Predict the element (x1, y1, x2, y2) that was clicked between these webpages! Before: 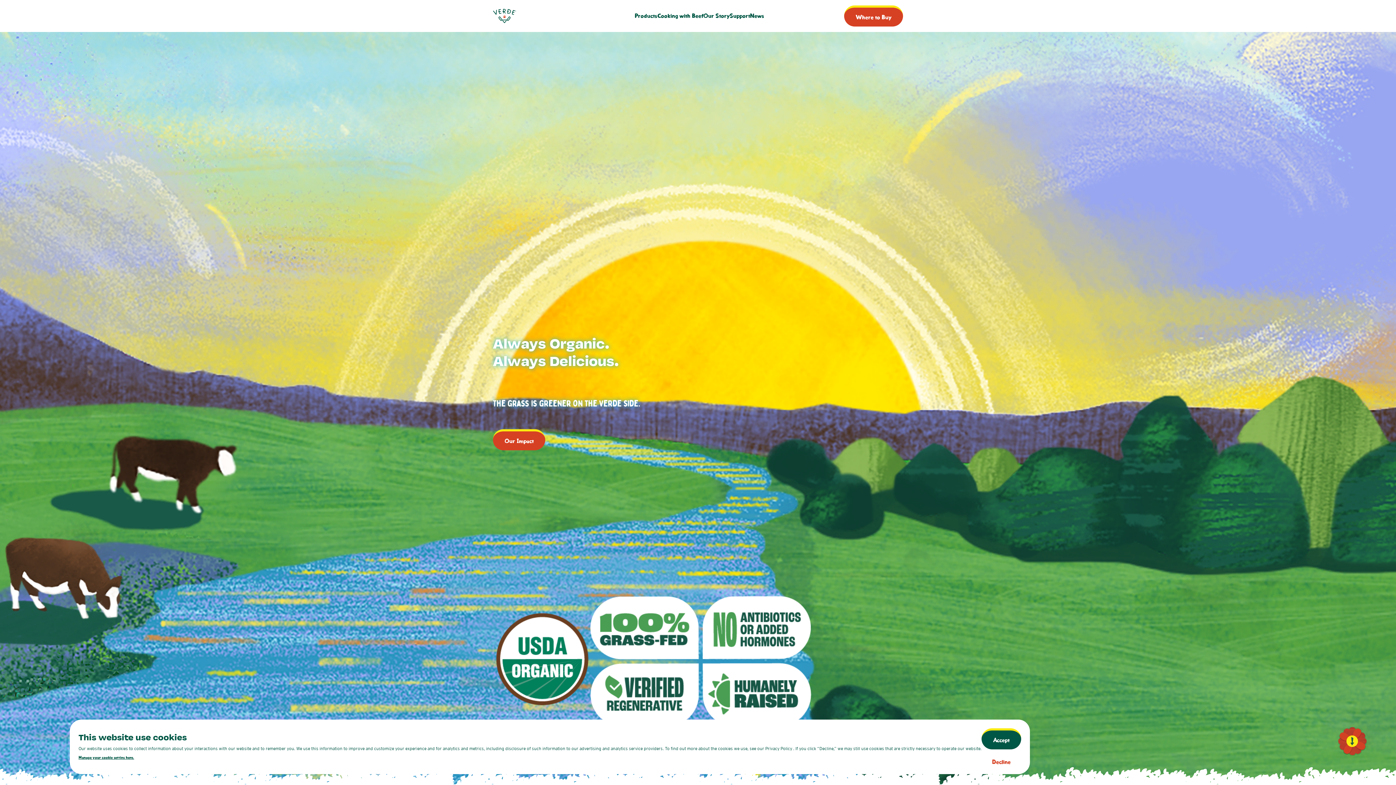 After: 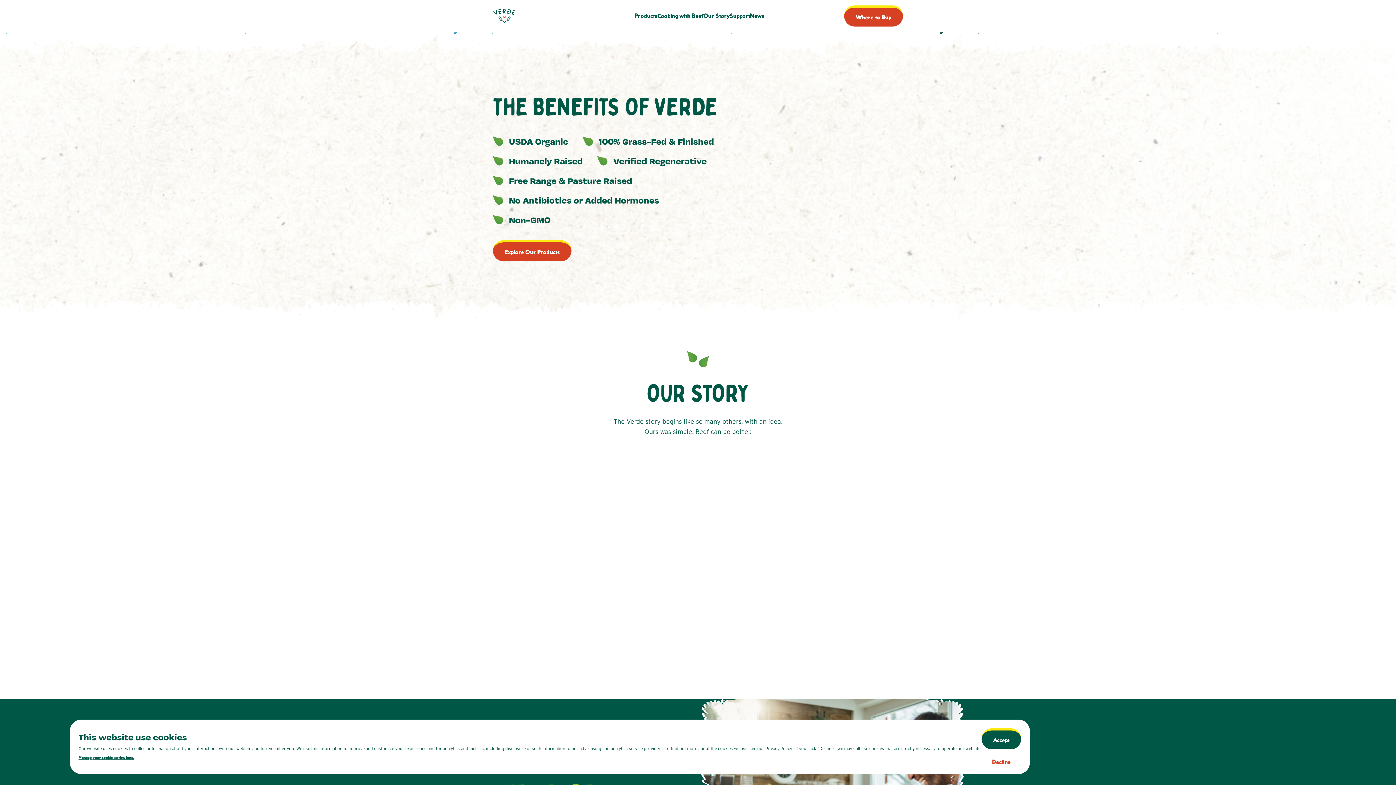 Action: bbox: (1338, 727, 1367, 756) label: Scroll to down